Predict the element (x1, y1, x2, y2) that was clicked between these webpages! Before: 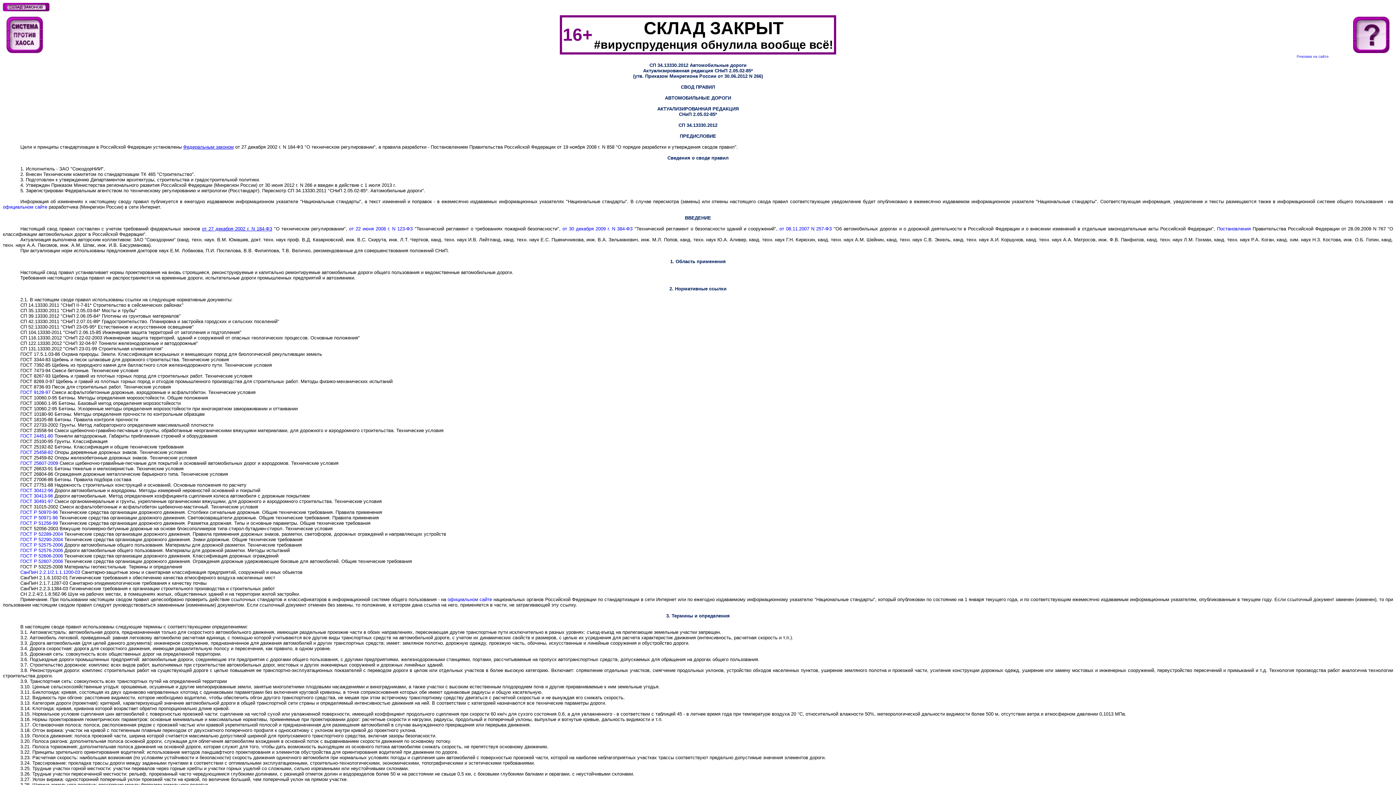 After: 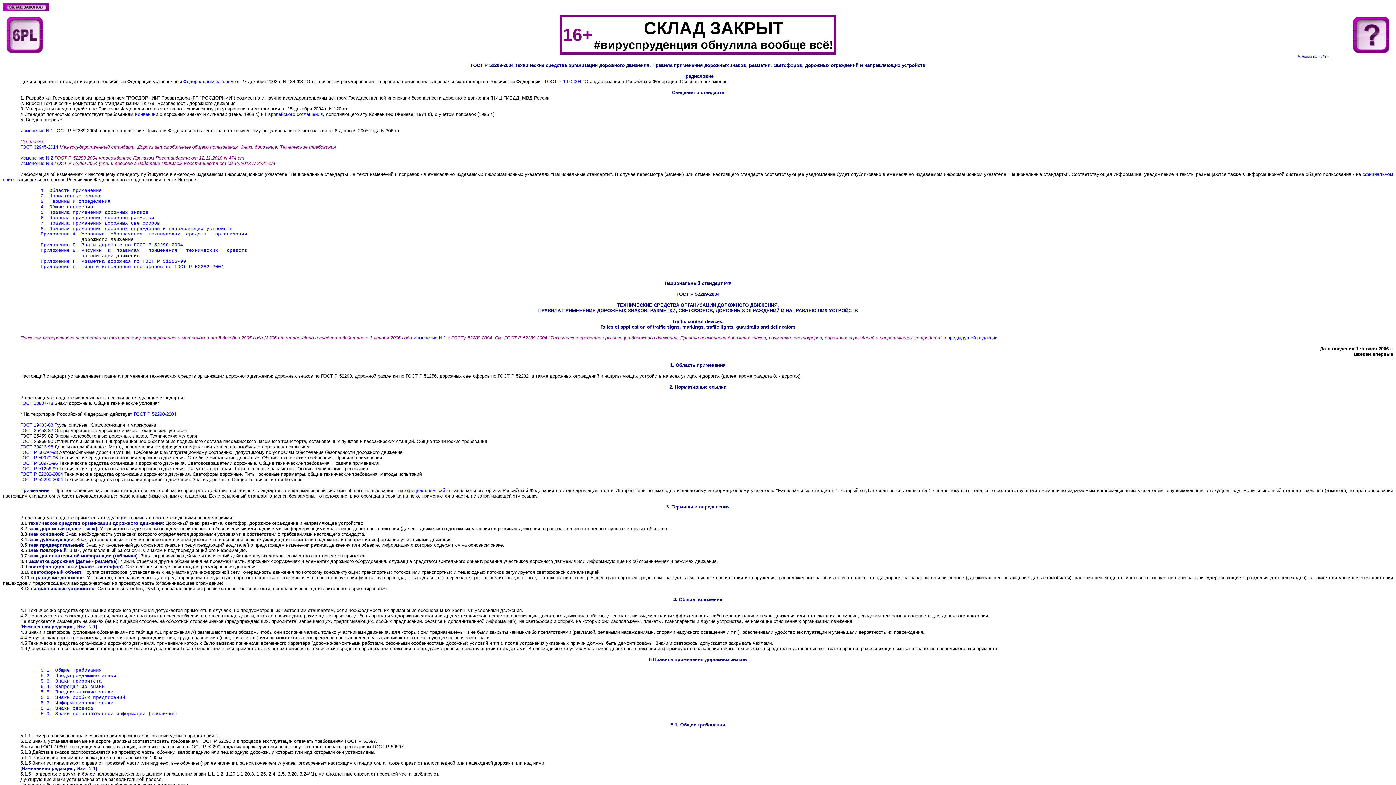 Action: label: ГОСТ Р 52289-2004 bbox: (20, 531, 62, 537)